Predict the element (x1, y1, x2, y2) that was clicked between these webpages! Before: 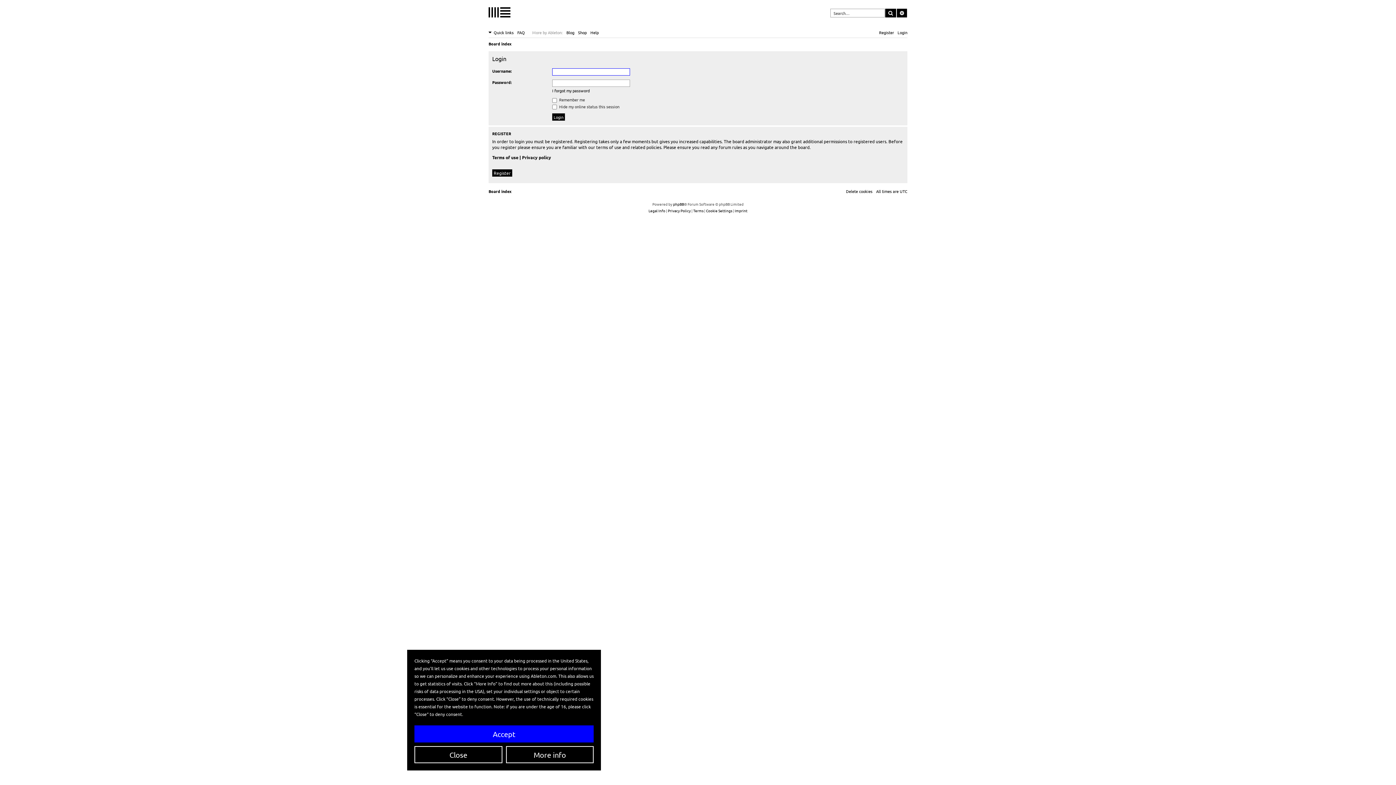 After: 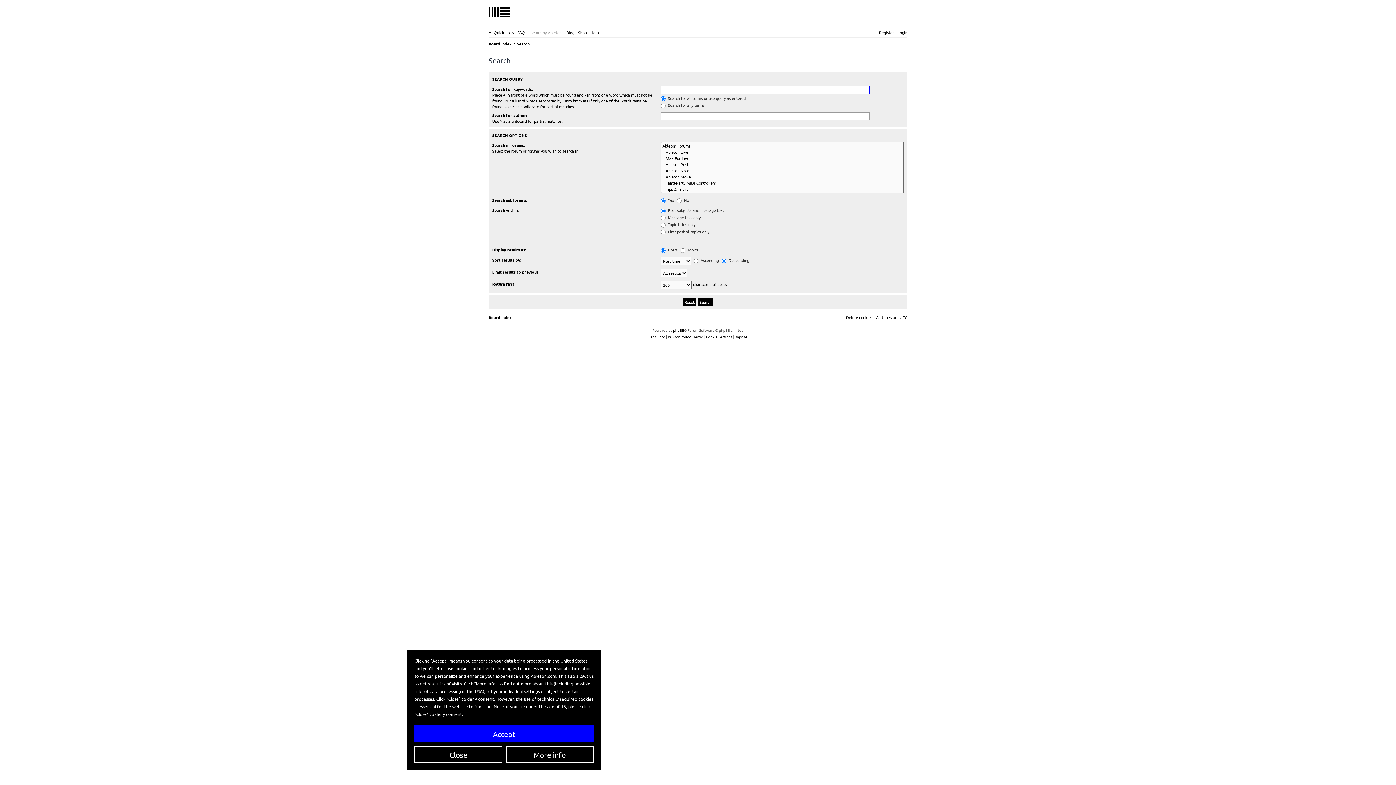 Action: bbox: (885, 8, 896, 17) label: Search